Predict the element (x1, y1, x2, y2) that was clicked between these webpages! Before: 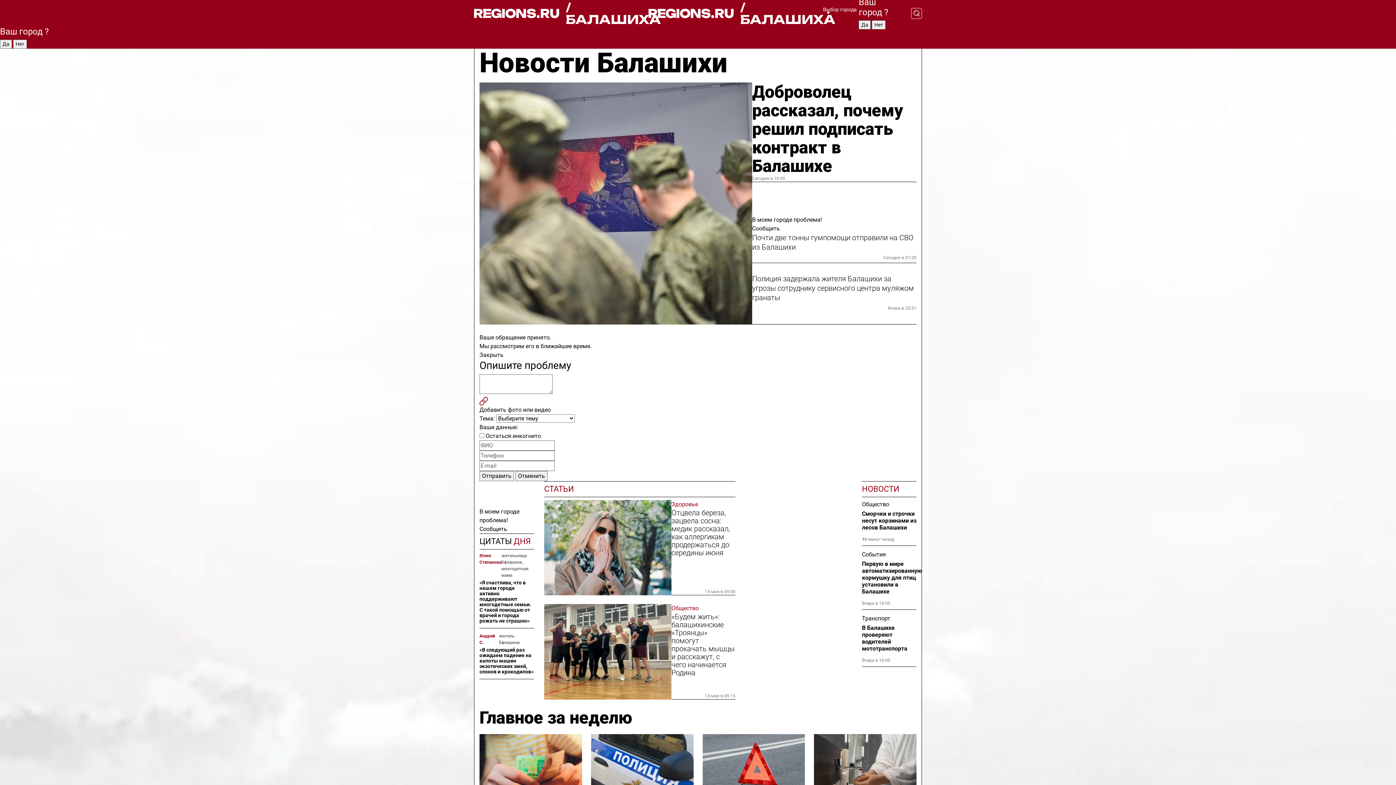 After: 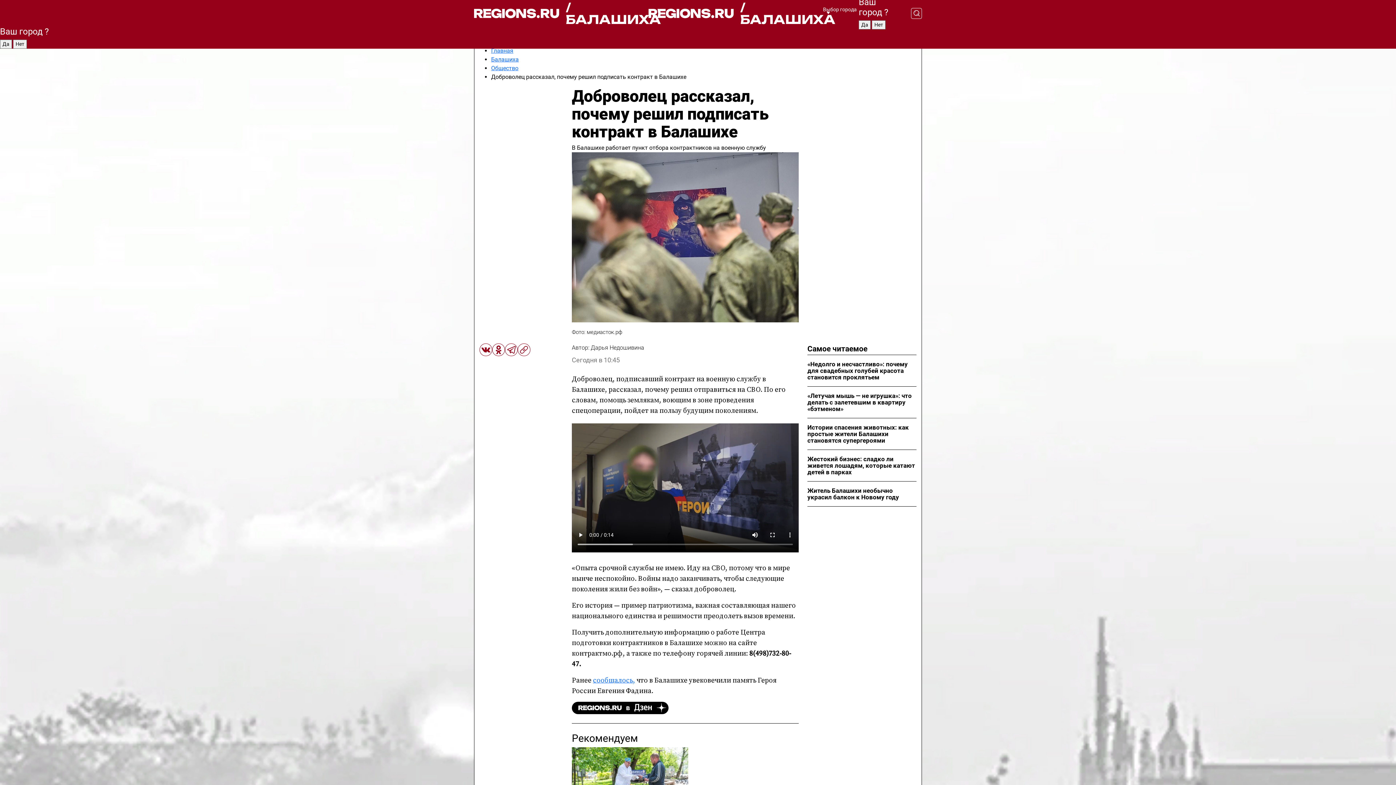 Action: bbox: (752, 82, 916, 175) label: Доброволец рассказал, почему решил подписать контракт в Балашихе